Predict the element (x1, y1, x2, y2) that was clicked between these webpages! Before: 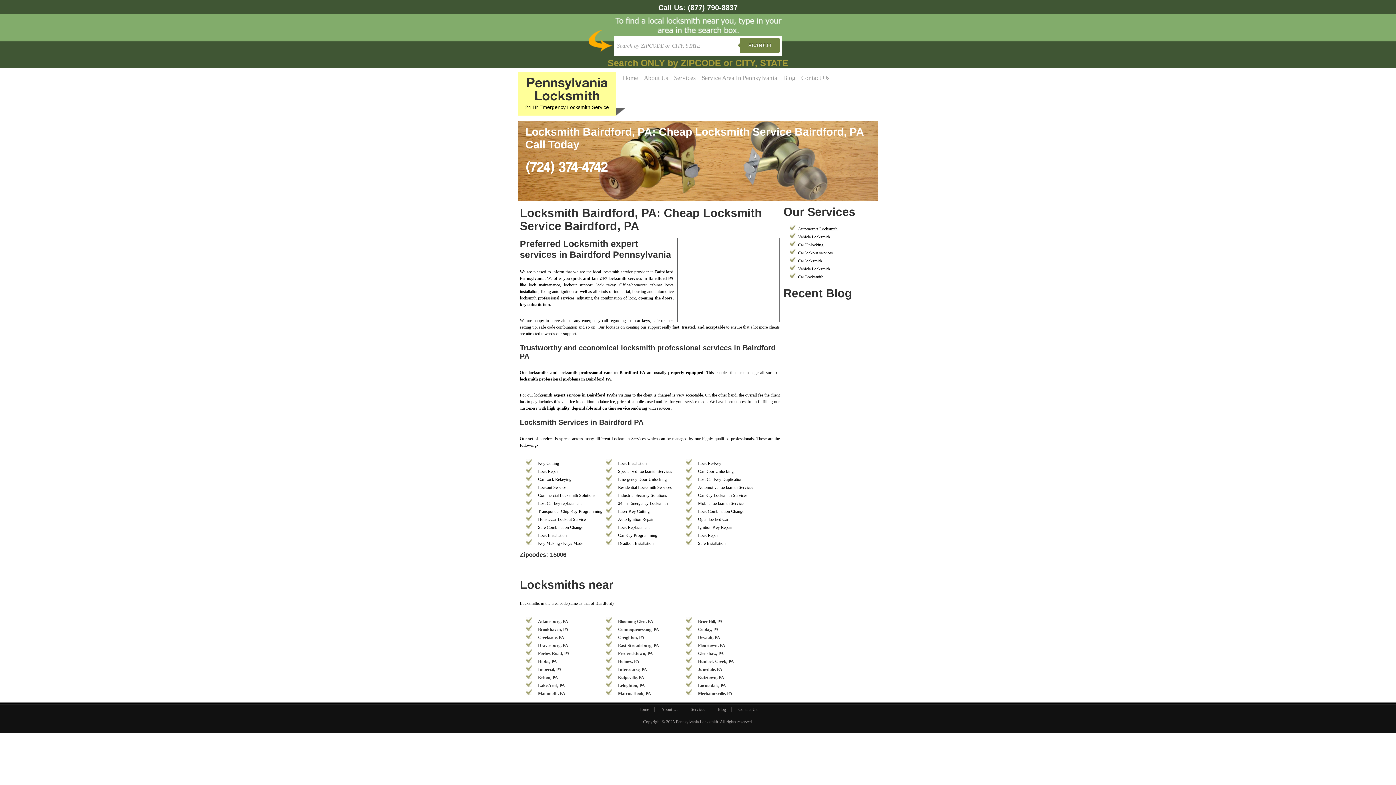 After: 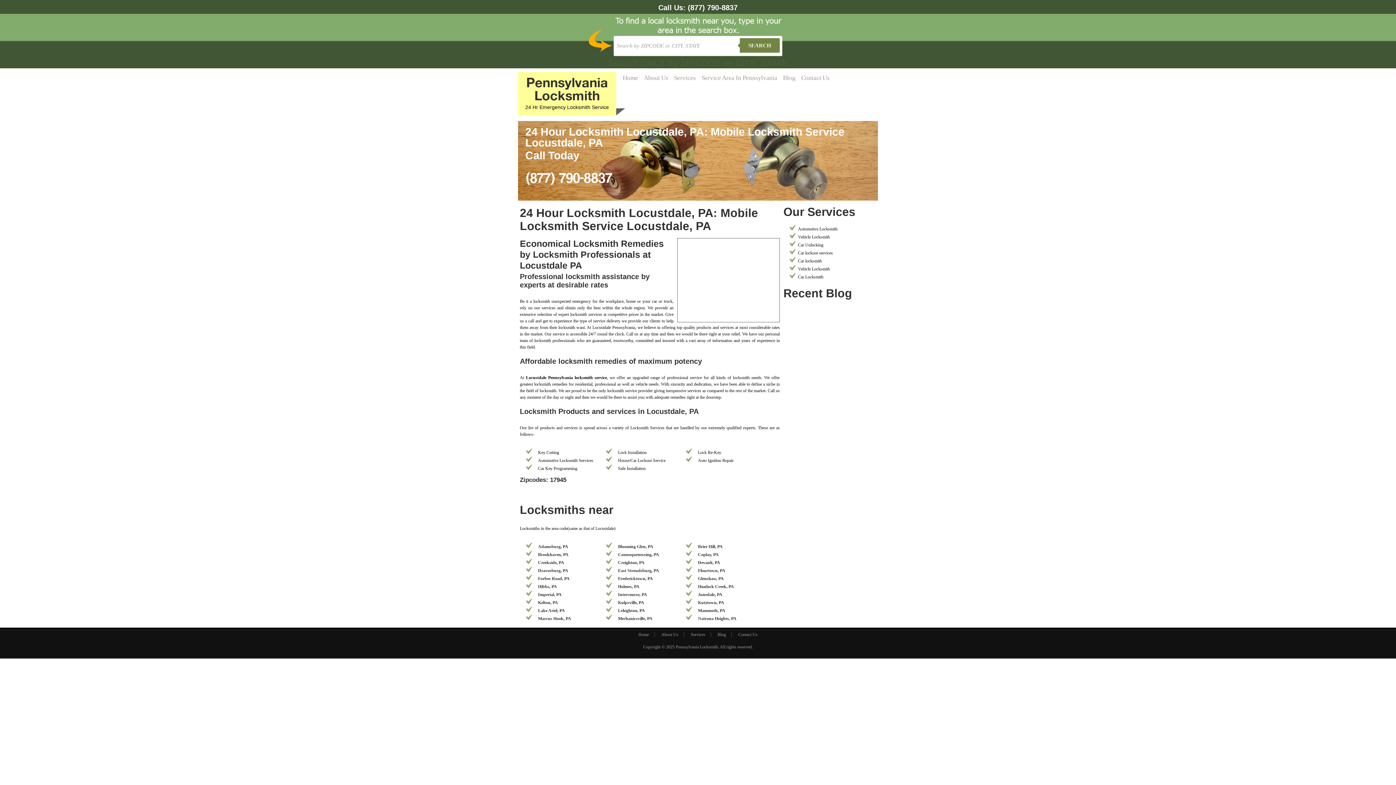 Action: label: Locustdale, PA bbox: (698, 683, 726, 688)